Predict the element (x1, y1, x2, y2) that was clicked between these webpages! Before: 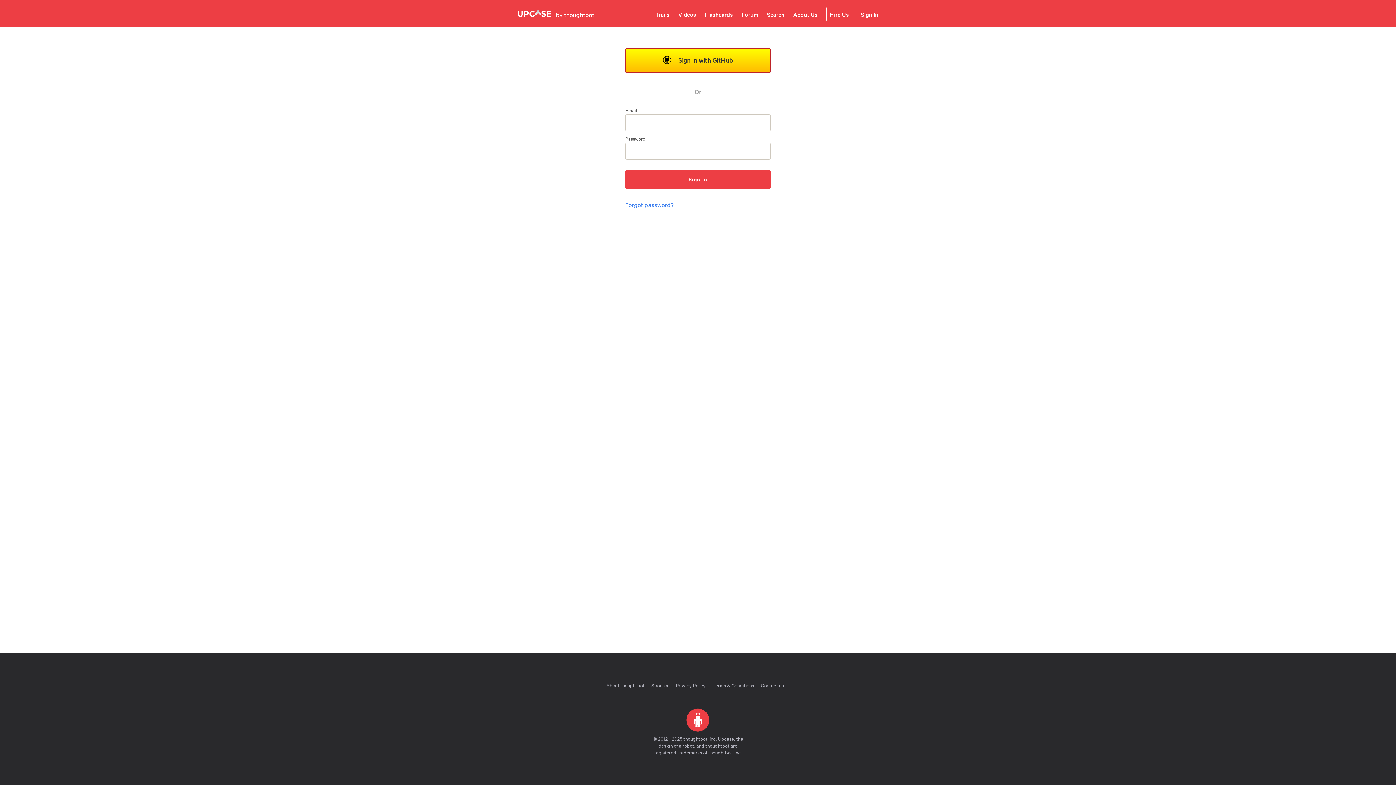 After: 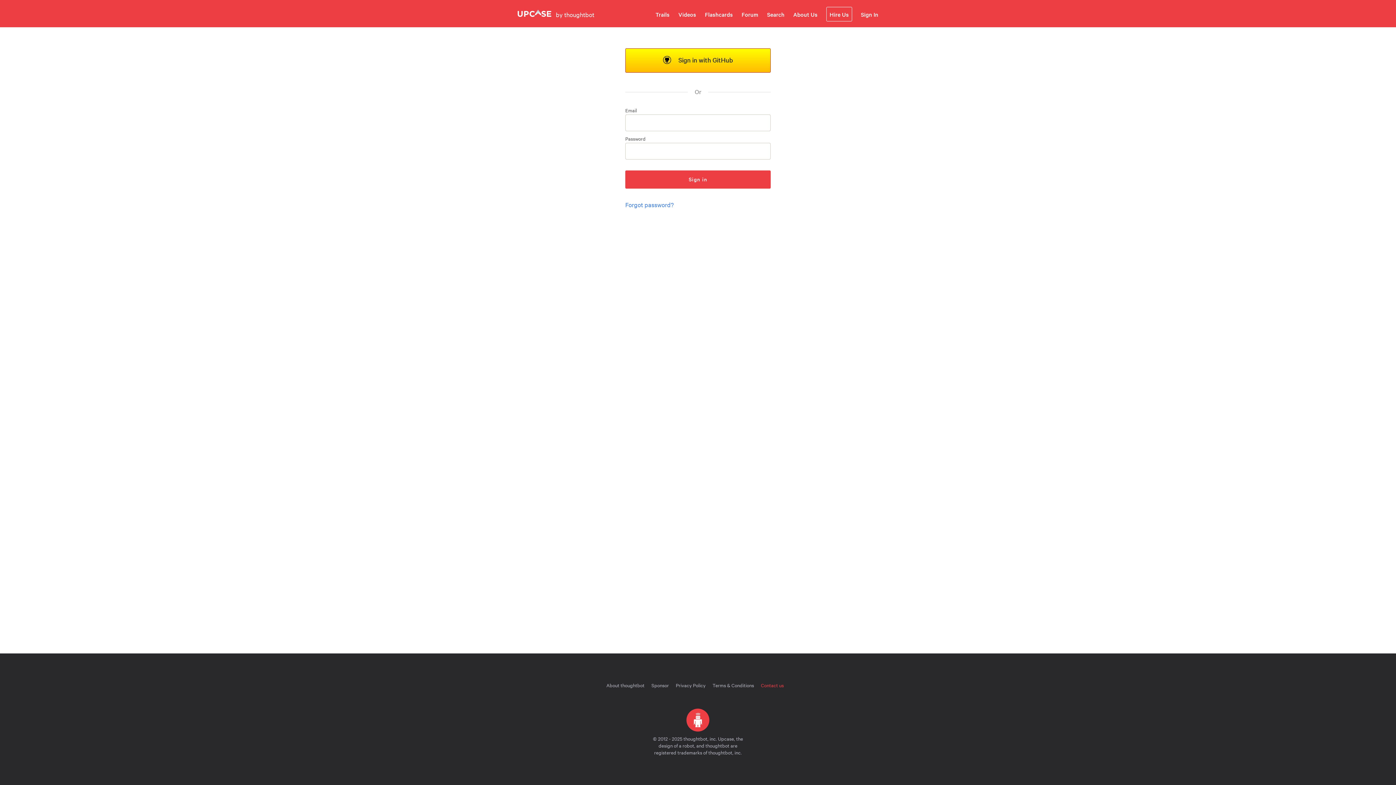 Action: label: Contact us bbox: (761, 682, 784, 688)